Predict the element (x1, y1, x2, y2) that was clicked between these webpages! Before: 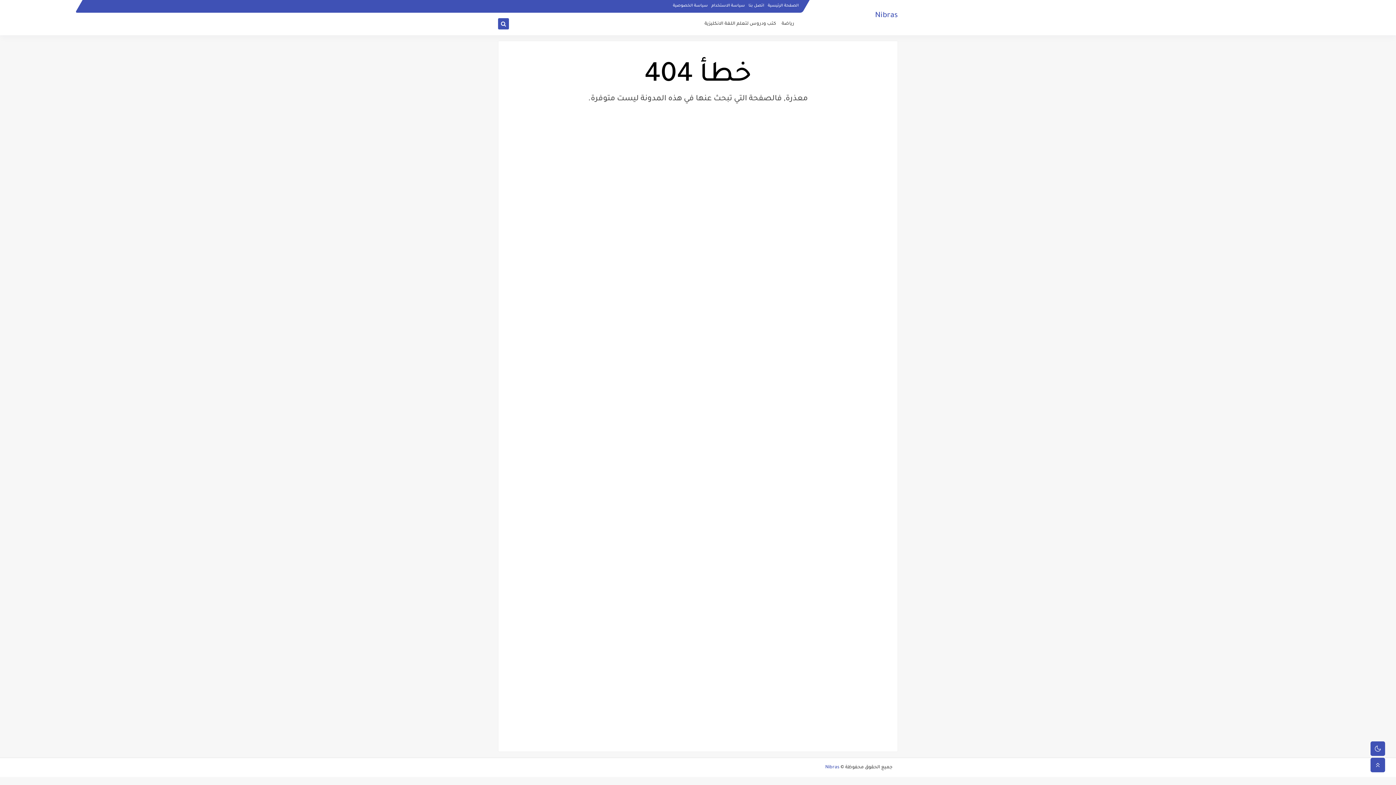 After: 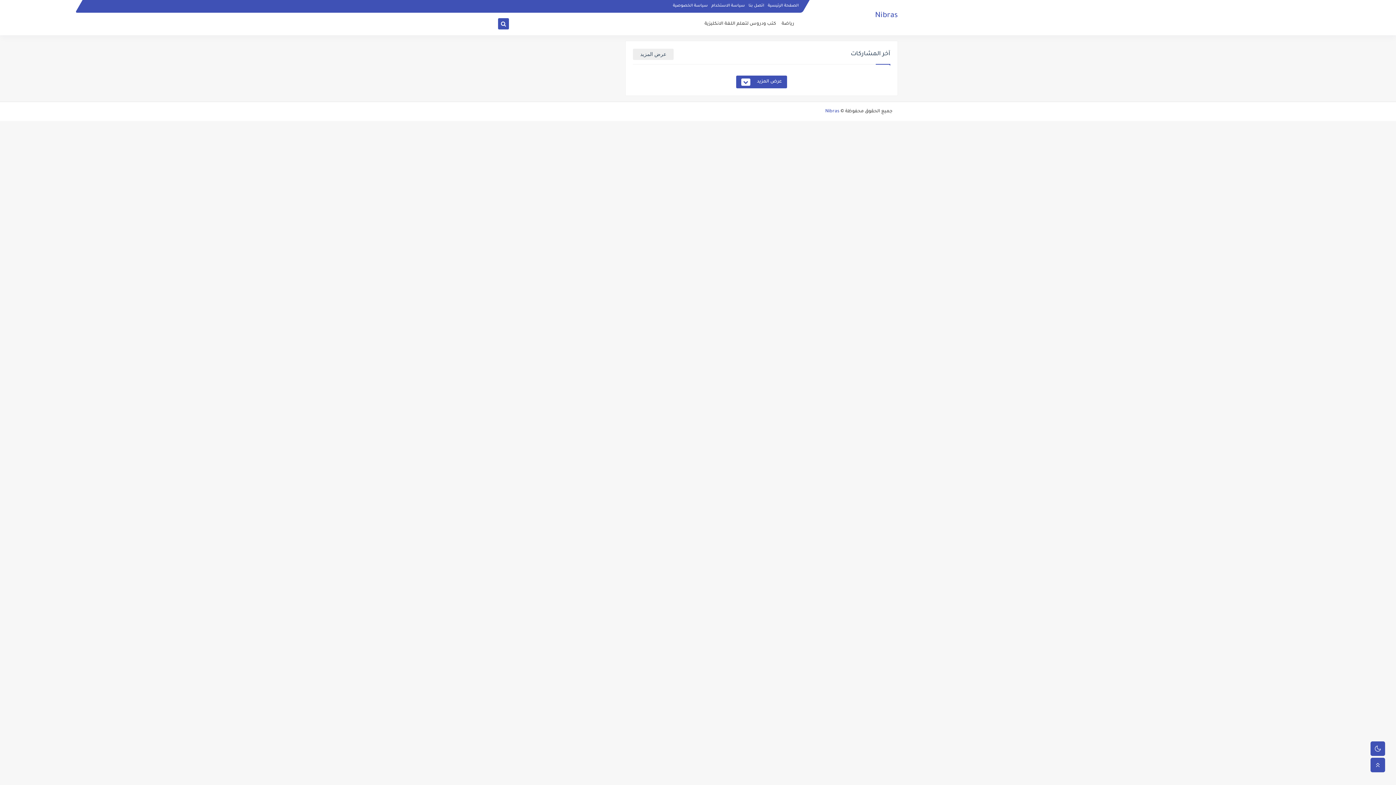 Action: label: الصفحة الرئيسية bbox: (768, 3, 798, 7)